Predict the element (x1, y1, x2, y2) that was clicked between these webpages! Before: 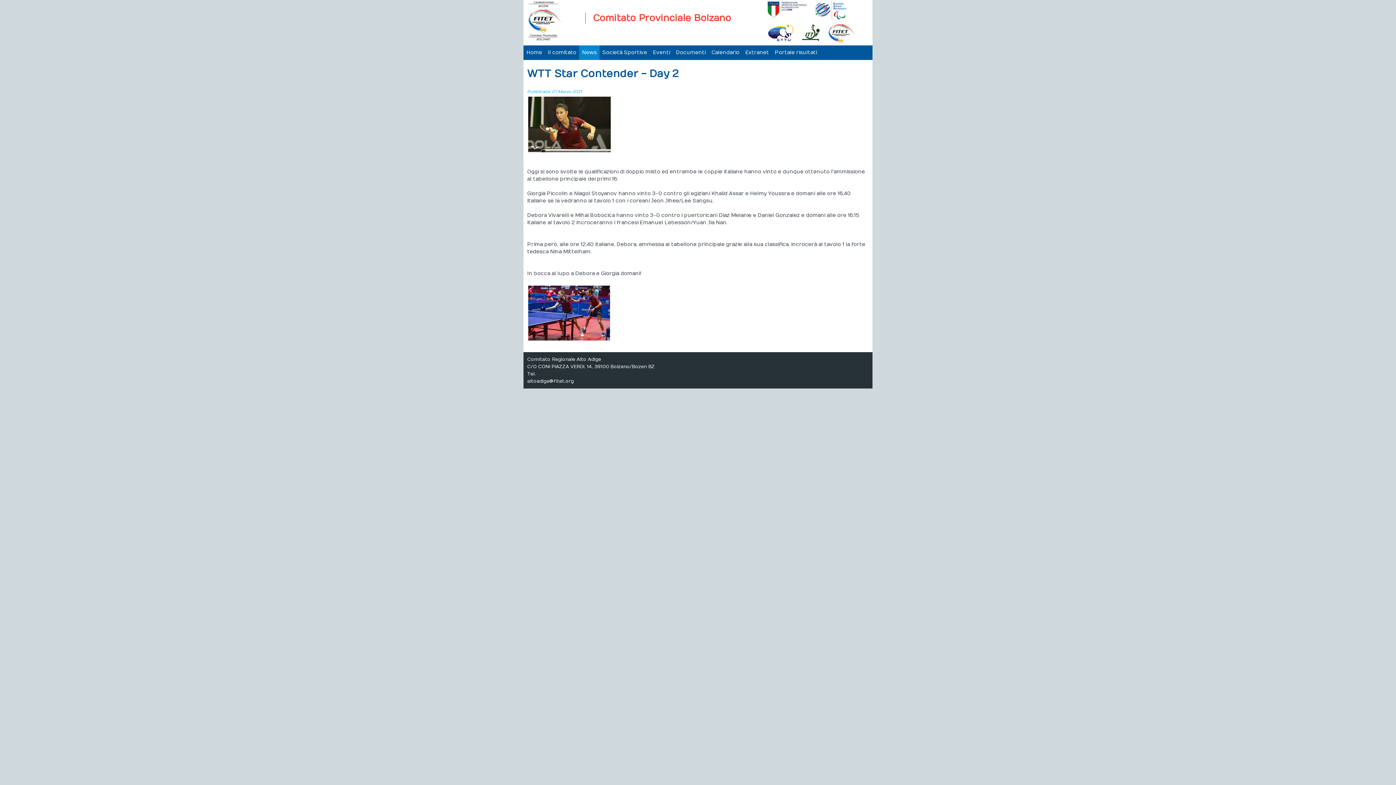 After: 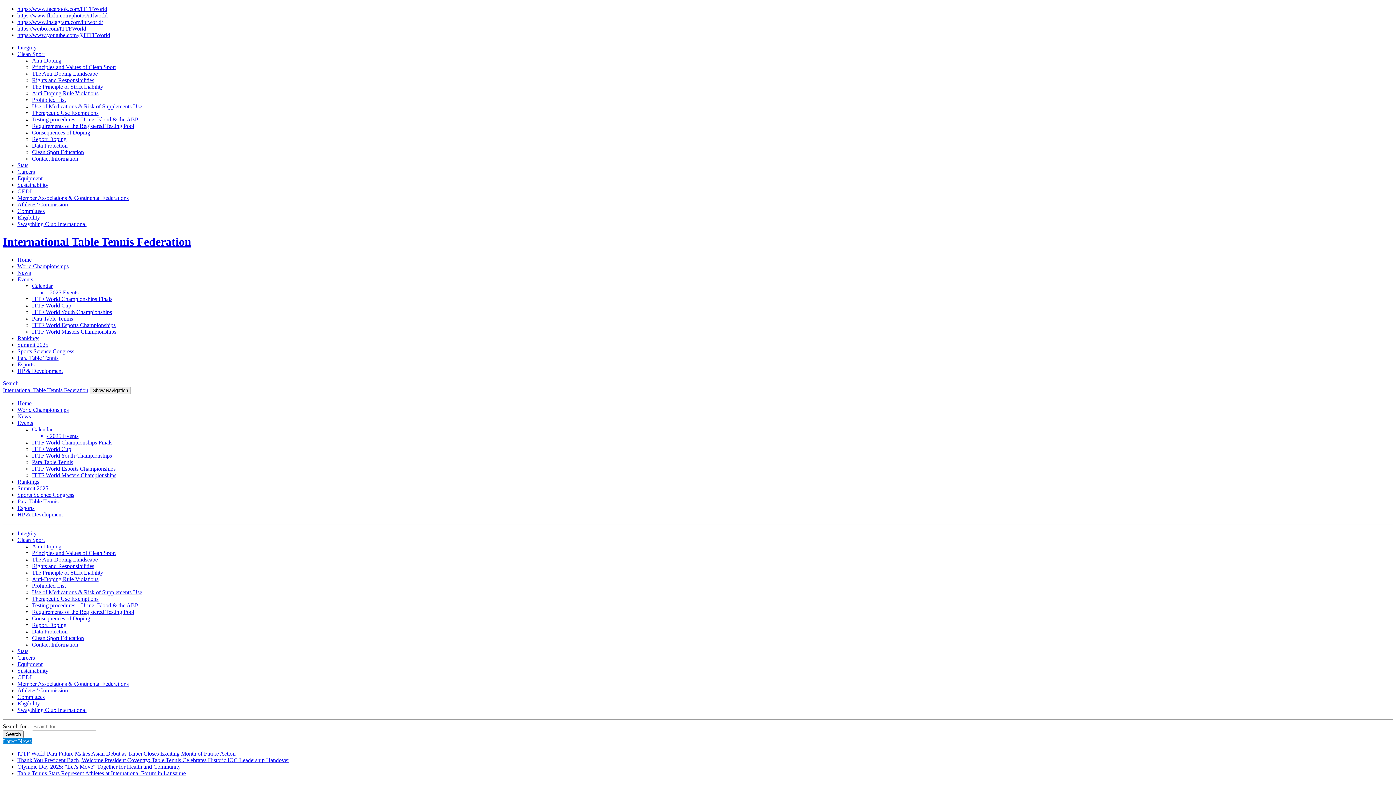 Action: bbox: (794, 22, 820, 43)